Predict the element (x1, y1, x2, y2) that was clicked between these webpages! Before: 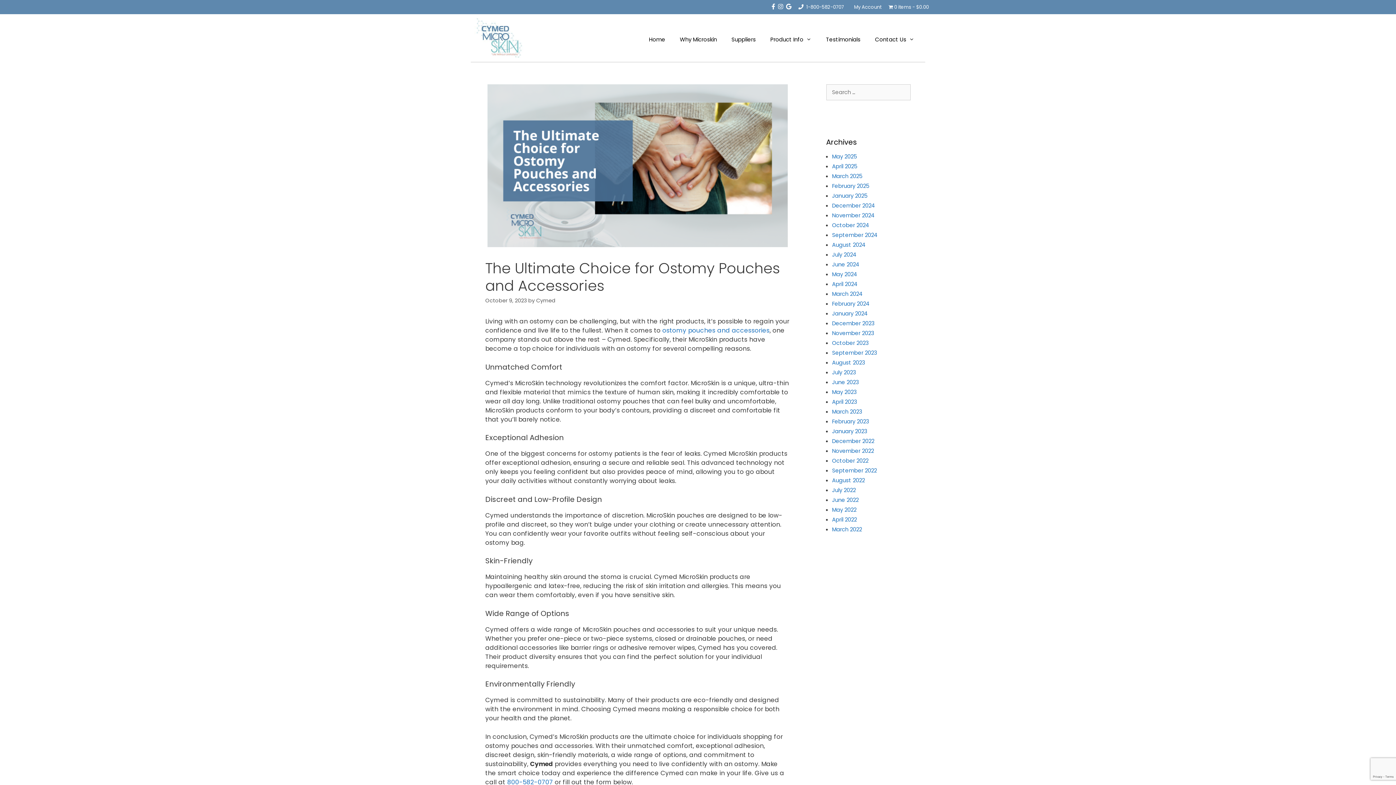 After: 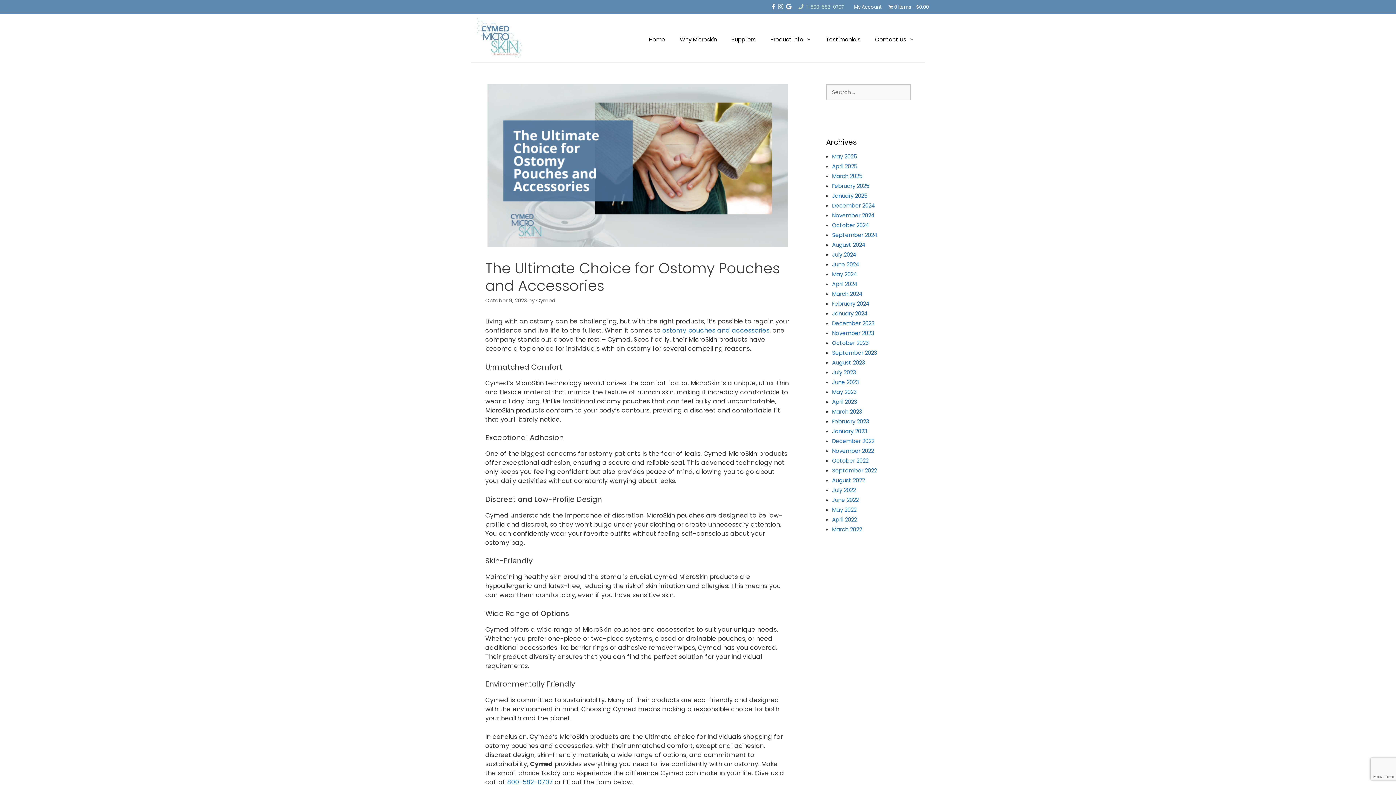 Action: label:  1-800-582-0707 bbox: (798, 3, 844, 10)